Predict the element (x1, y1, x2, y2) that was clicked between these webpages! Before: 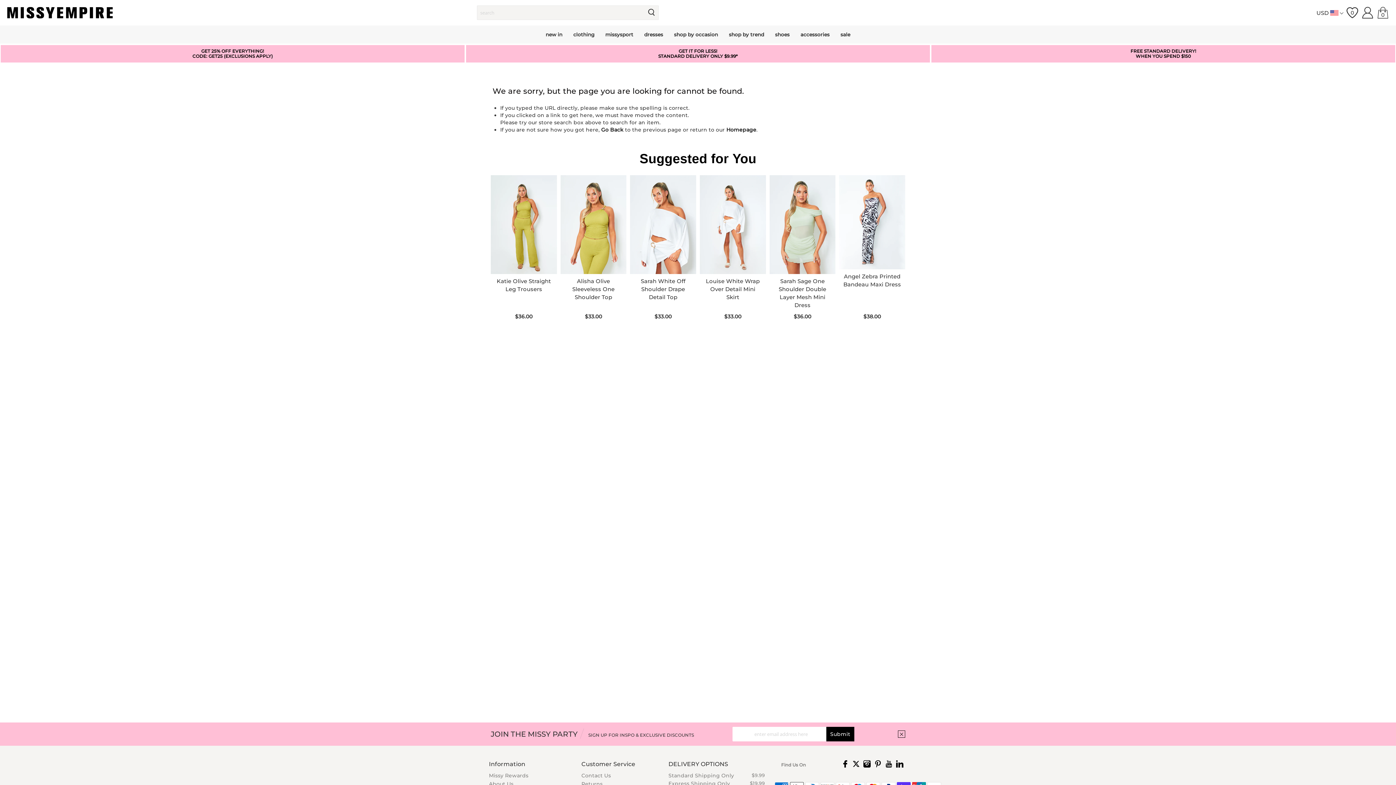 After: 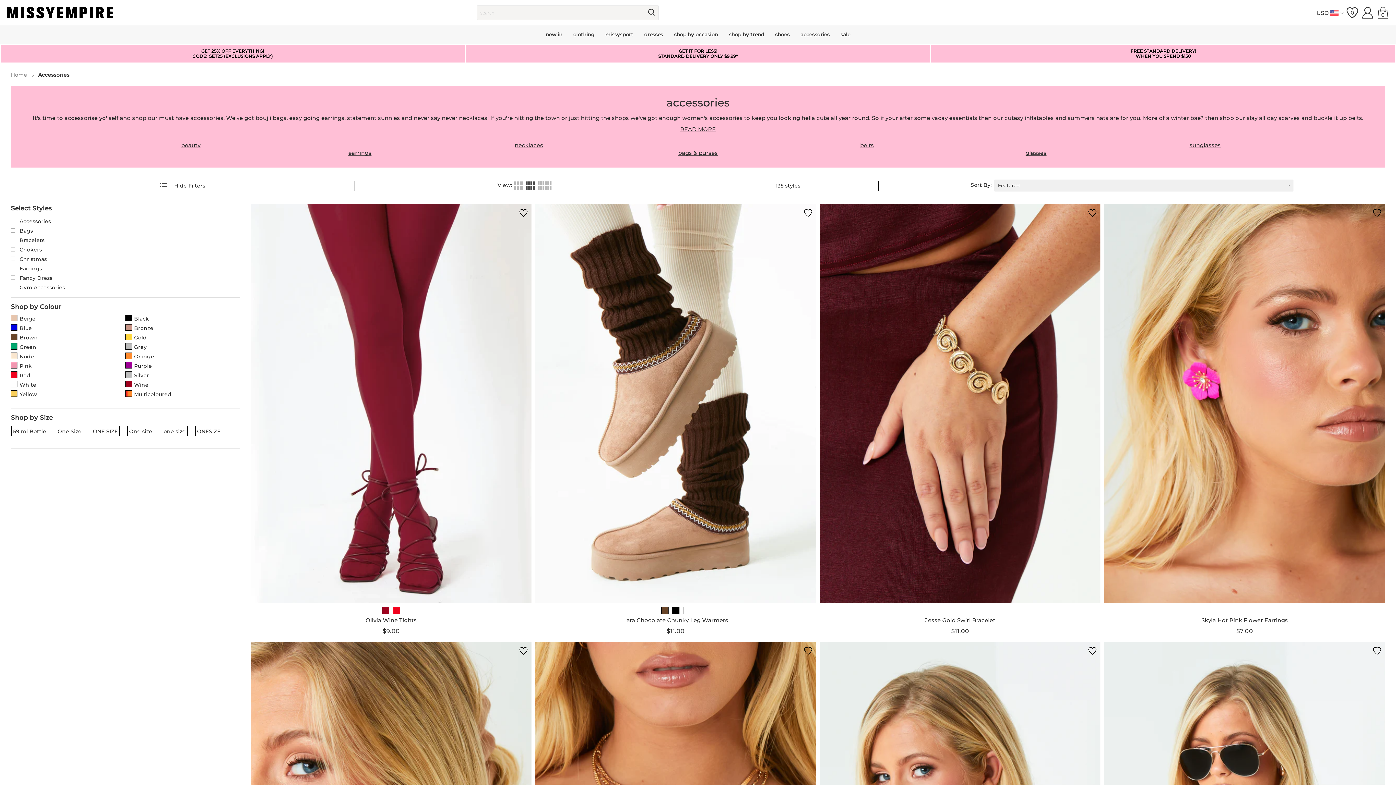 Action: label: accessories bbox: (795, 25, 835, 43)